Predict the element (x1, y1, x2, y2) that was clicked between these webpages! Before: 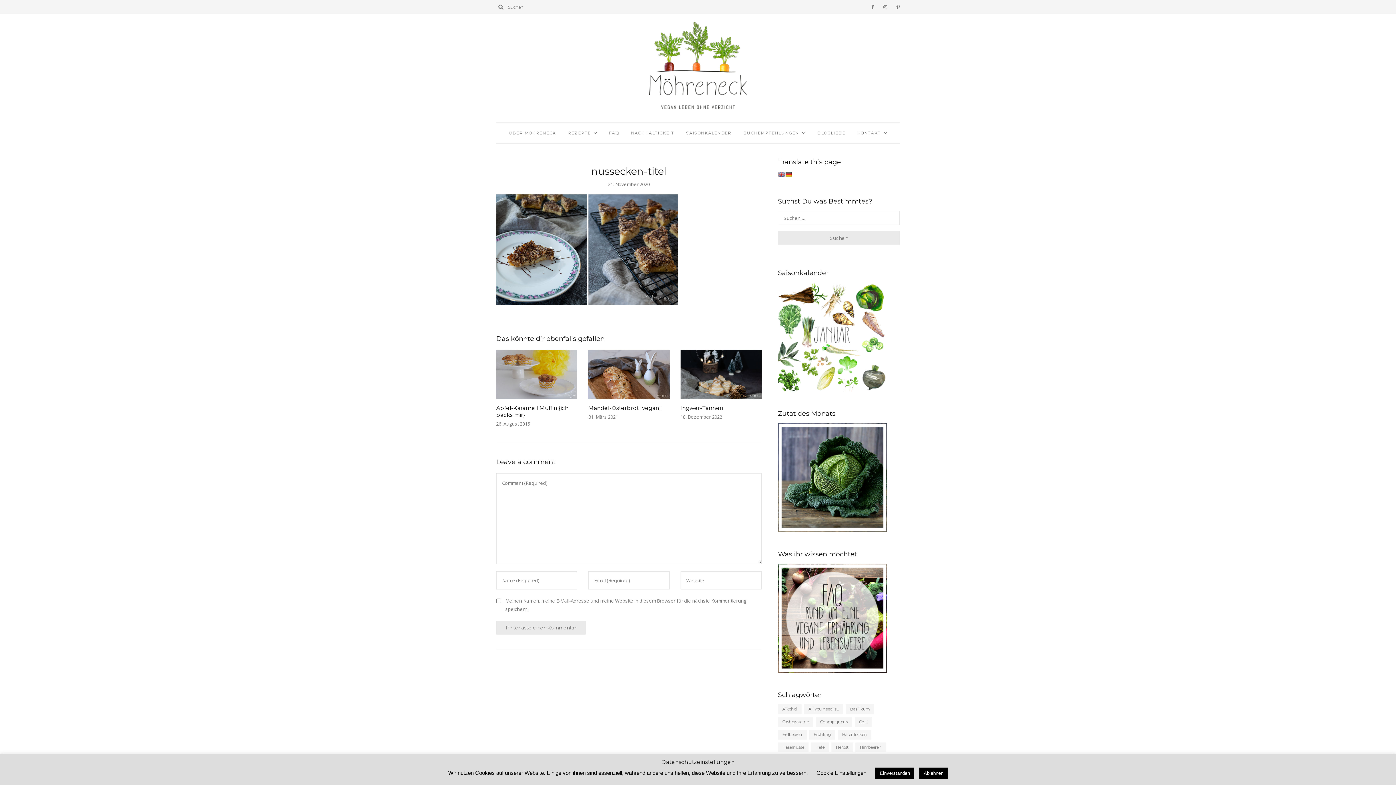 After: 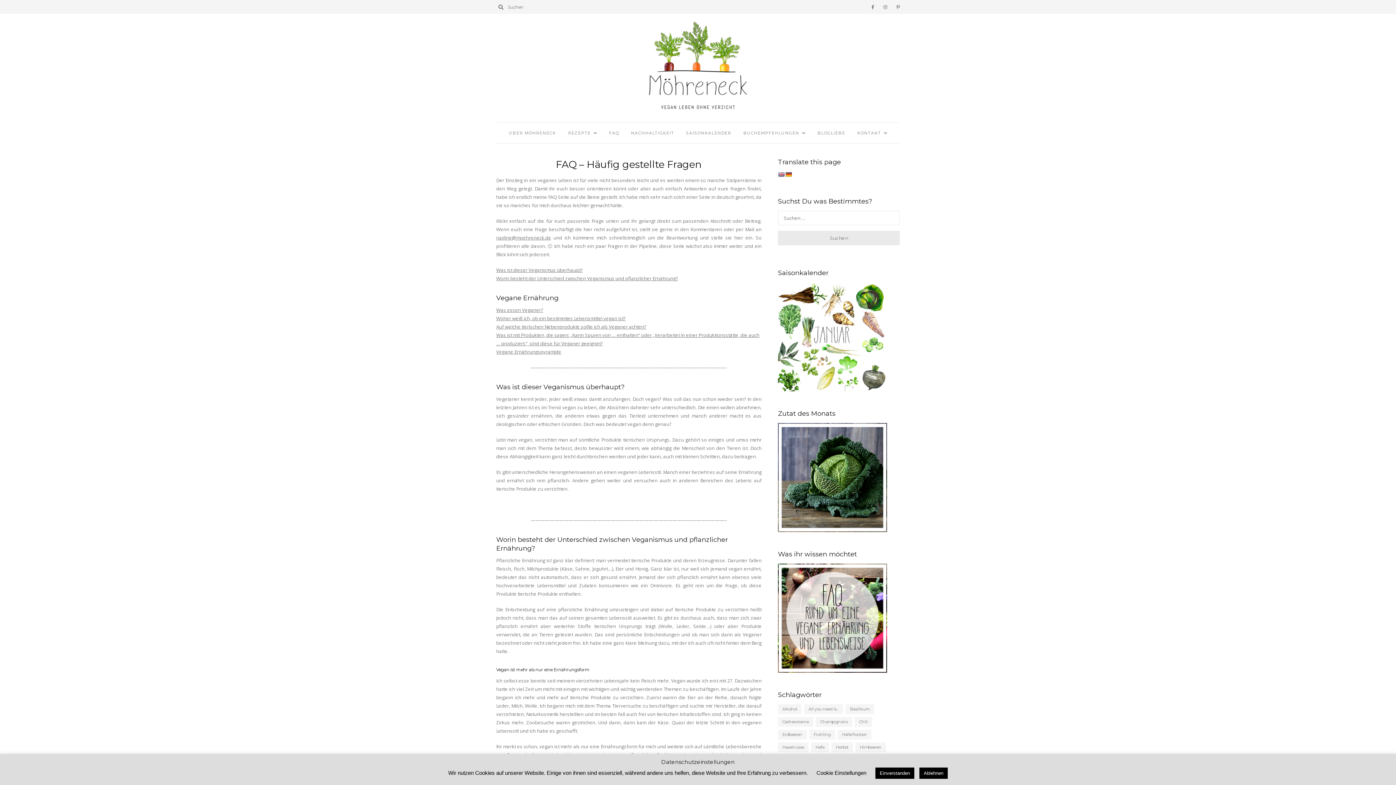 Action: label: FAQ bbox: (609, 123, 619, 143)